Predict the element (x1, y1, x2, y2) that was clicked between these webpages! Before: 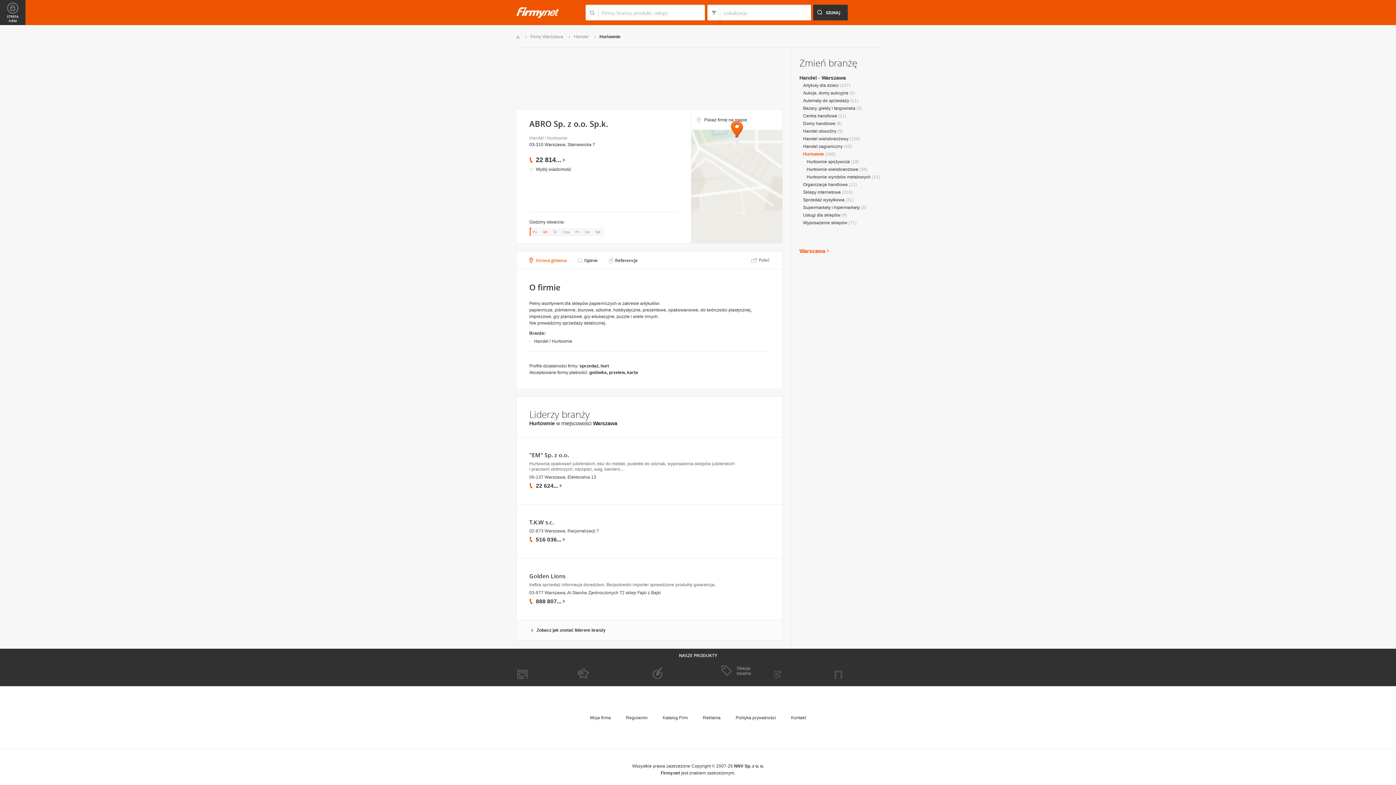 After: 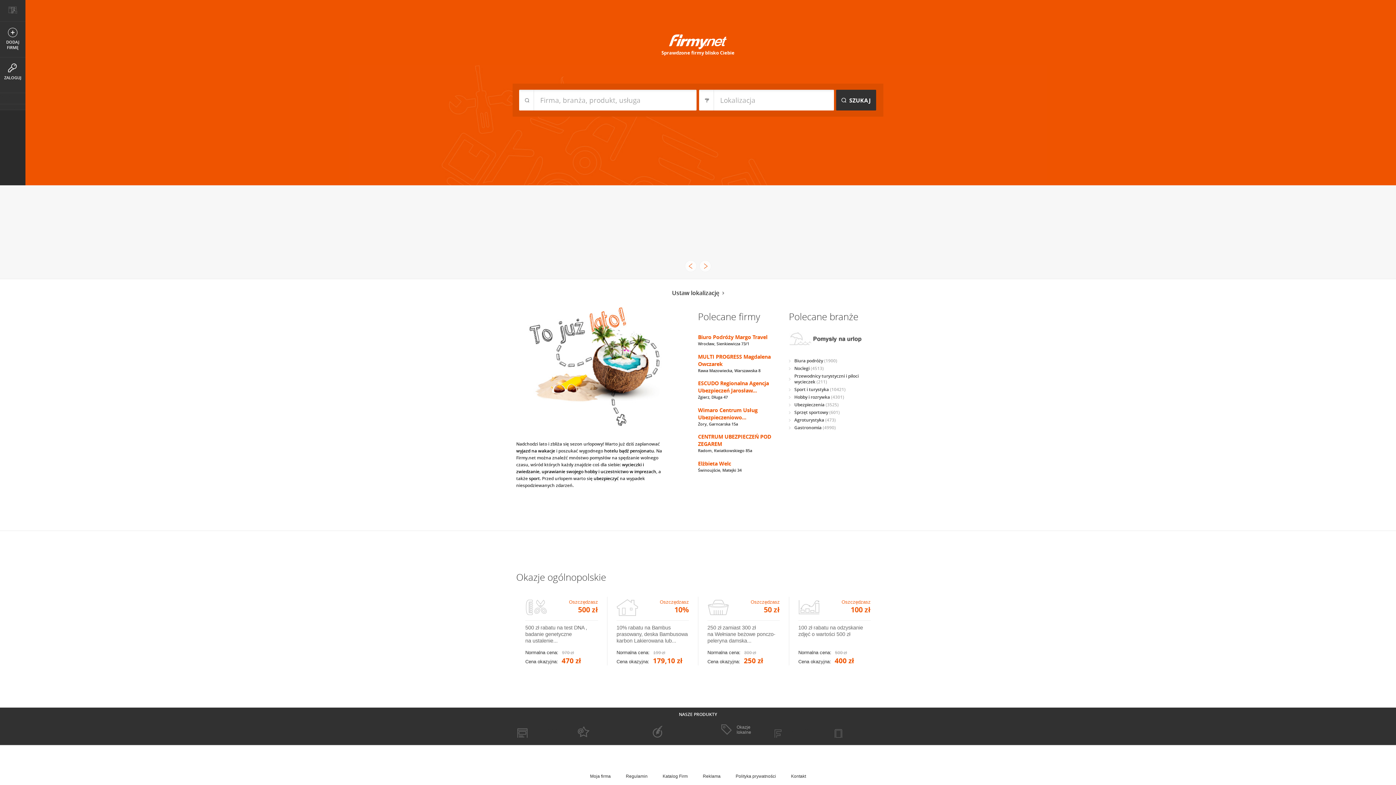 Action: label: Firmy.net bbox: (516, 6, 559, 18)